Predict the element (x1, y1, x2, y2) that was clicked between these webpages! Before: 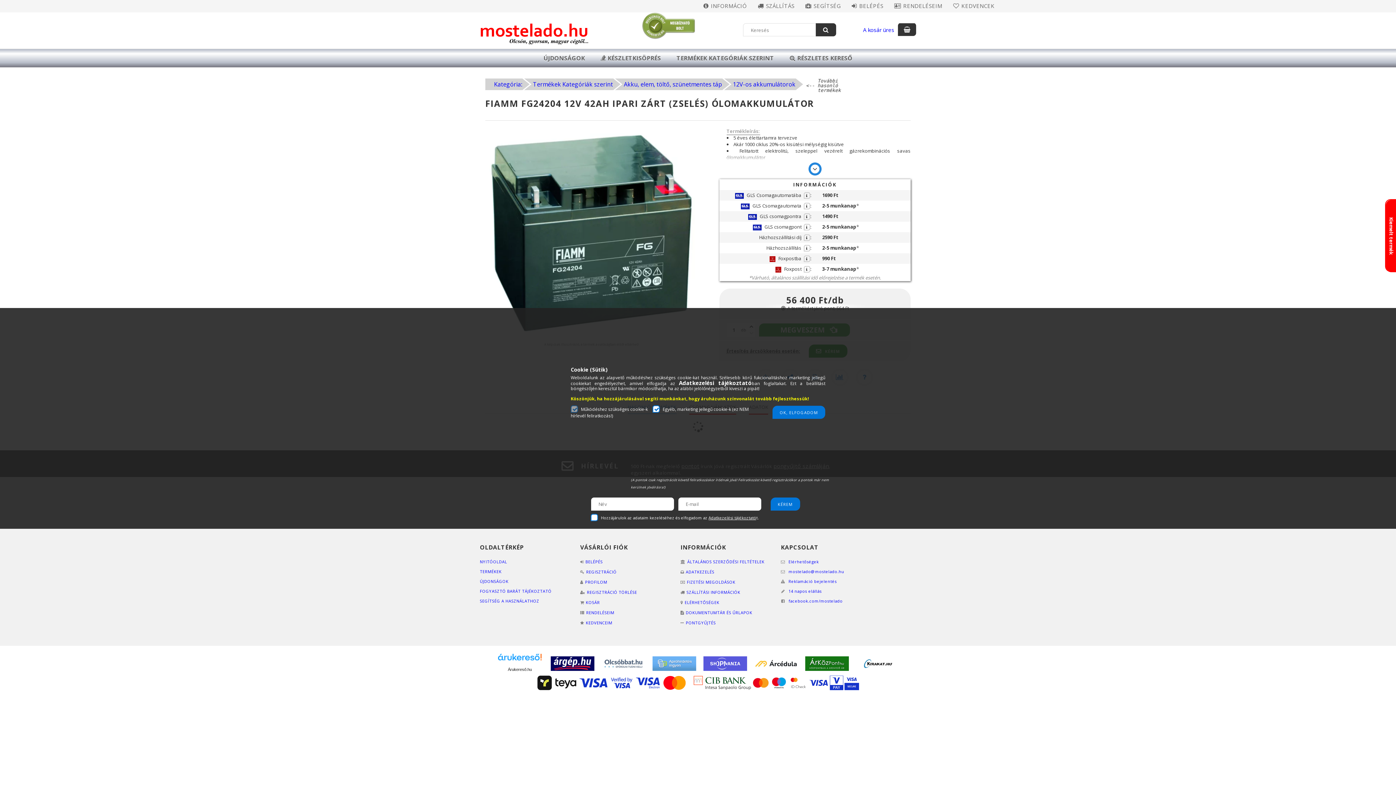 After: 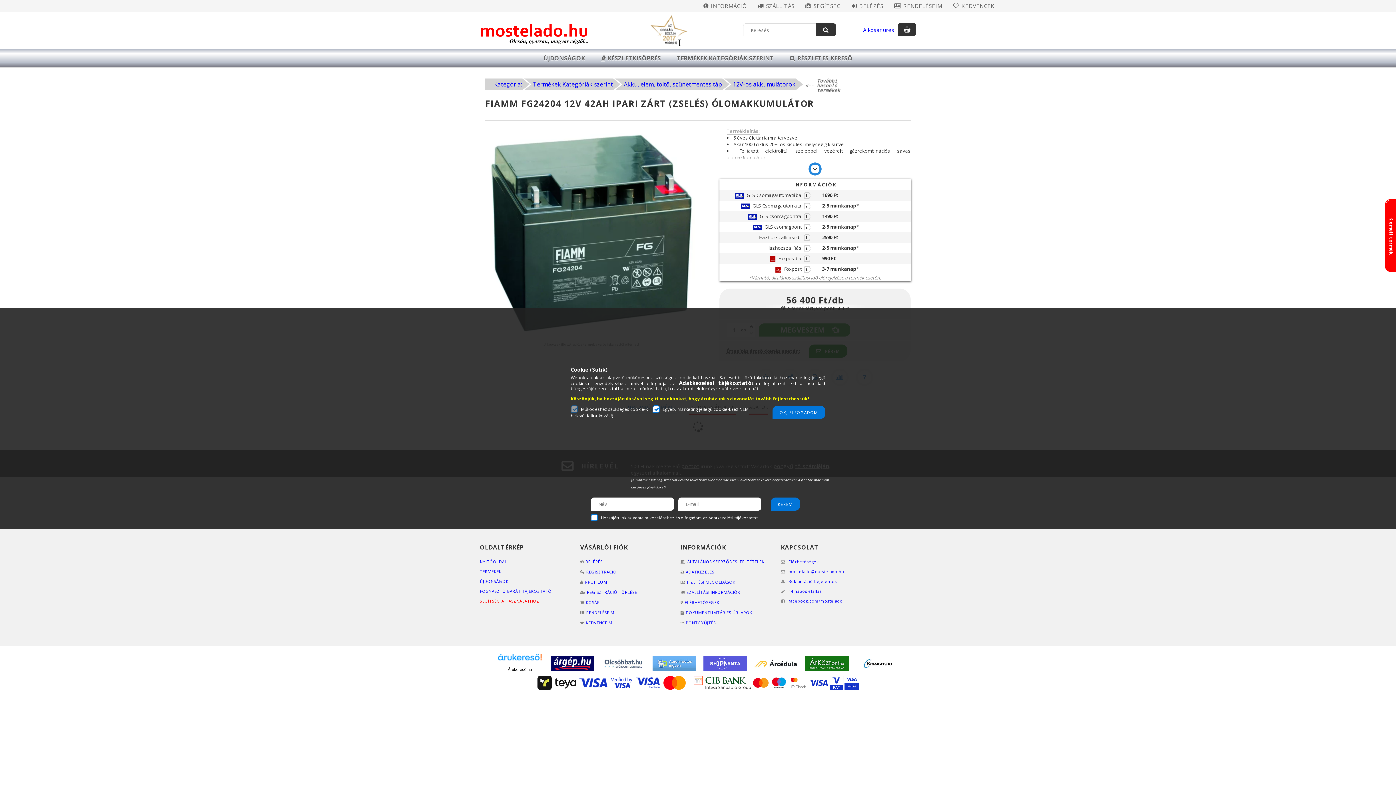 Action: bbox: (480, 598, 539, 604) label: SEGÍTSÉG A HASZNÁLATHOZ